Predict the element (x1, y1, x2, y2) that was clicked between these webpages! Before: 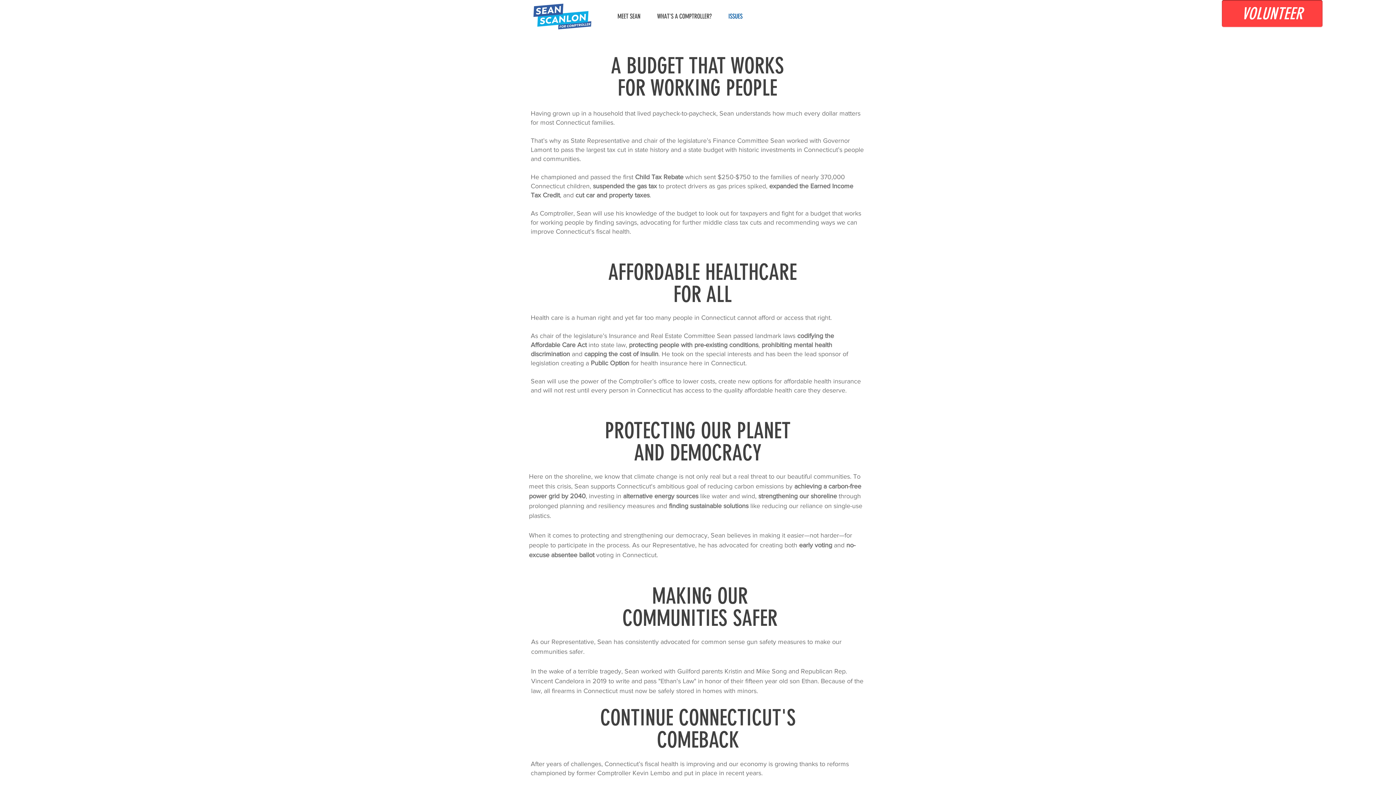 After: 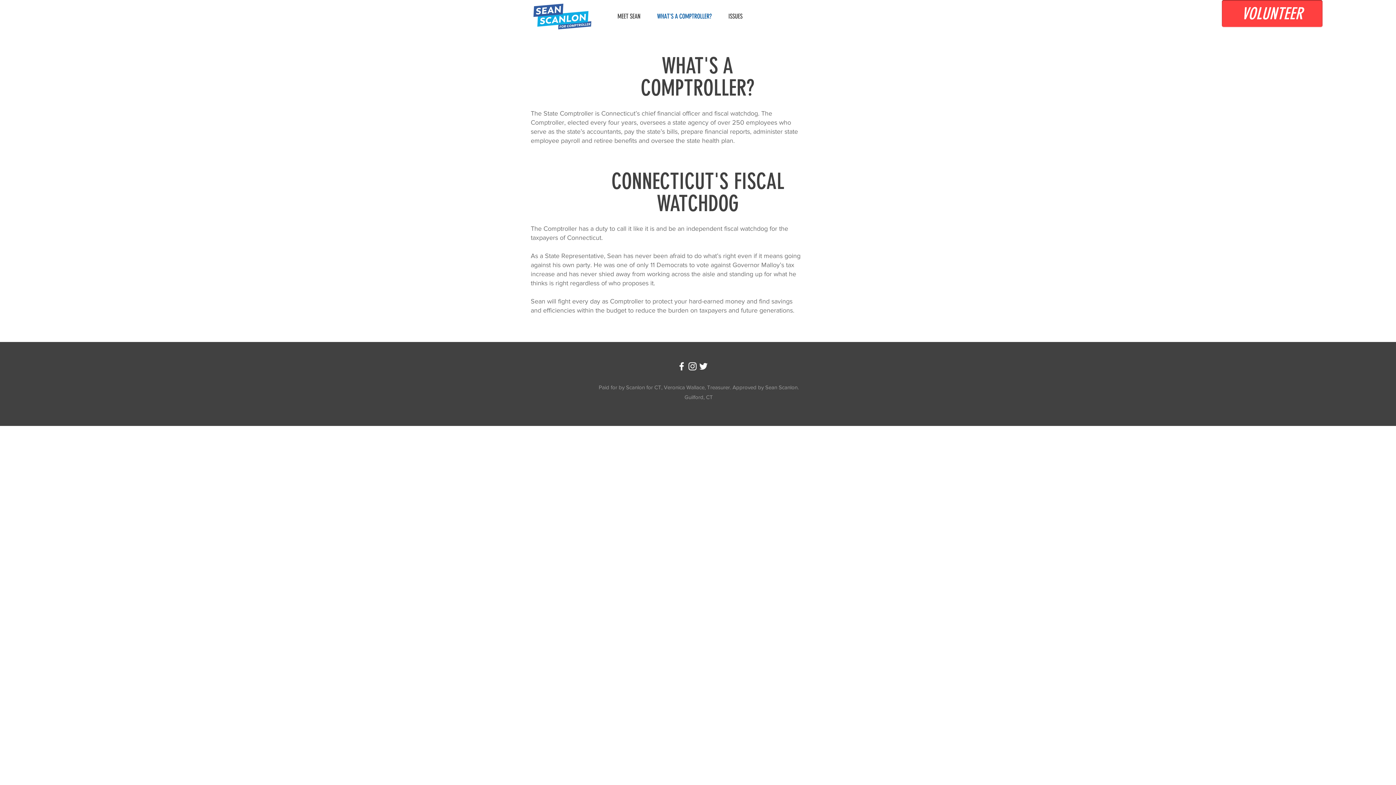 Action: label: WHAT'S A COMPTROLLER? bbox: (651, 7, 723, 25)